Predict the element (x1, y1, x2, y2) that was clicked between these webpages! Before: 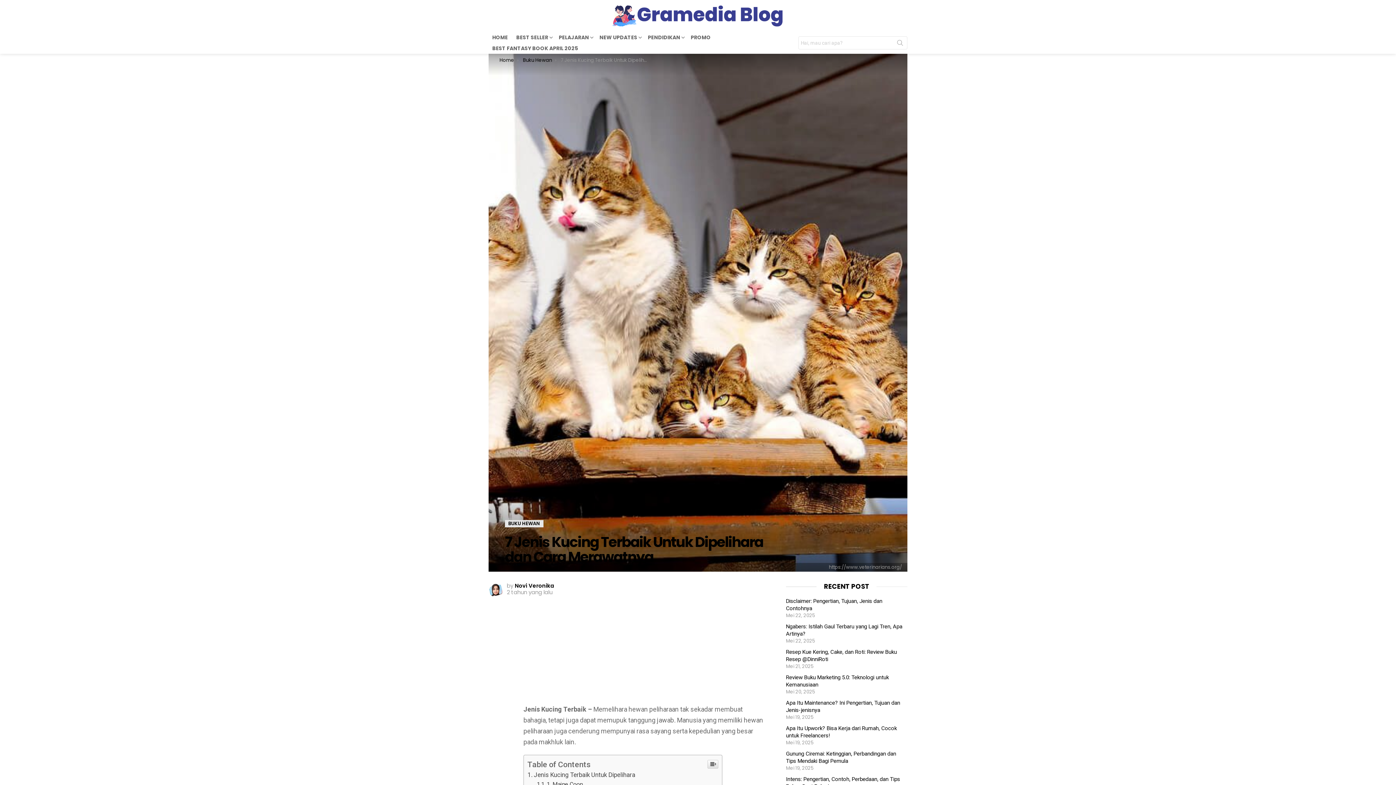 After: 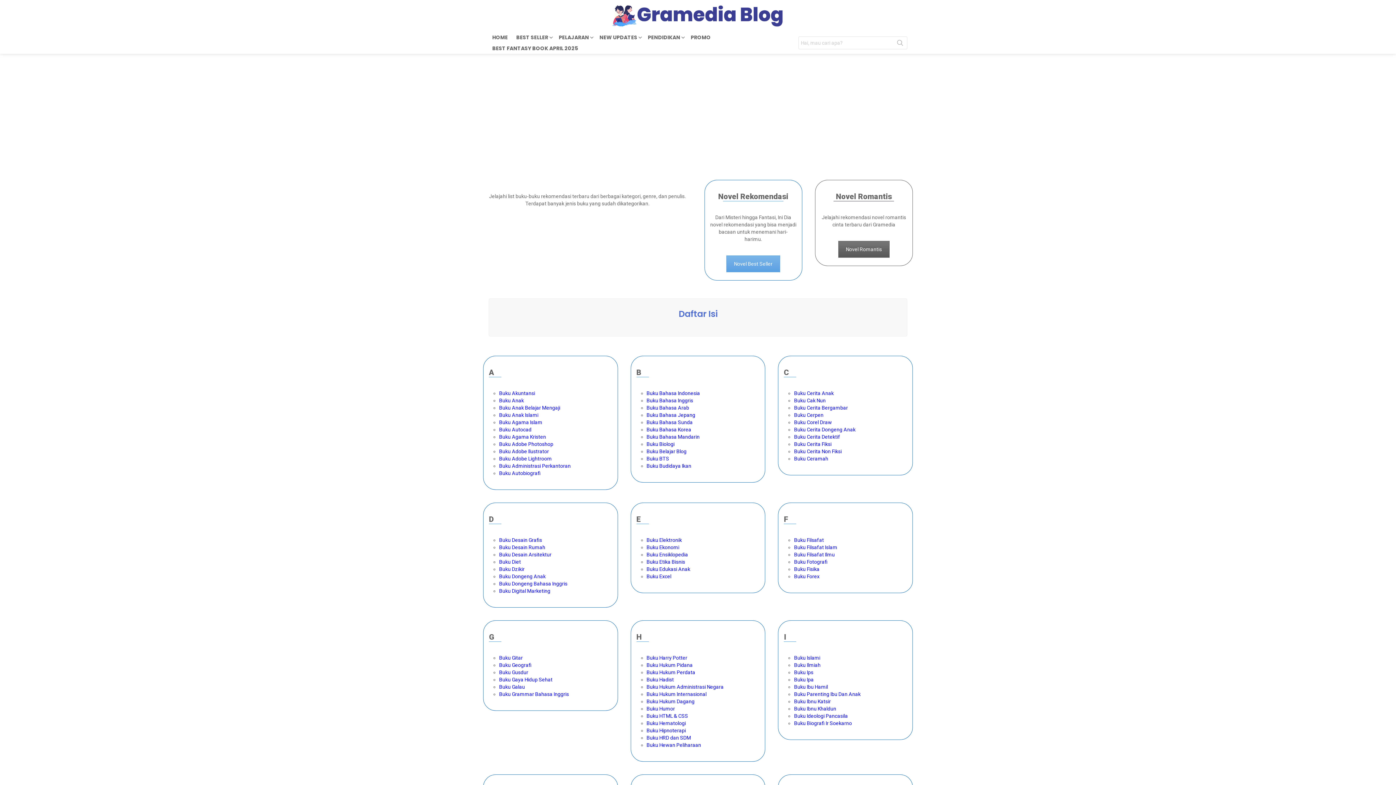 Action: bbox: (610, 5, 785, 26)